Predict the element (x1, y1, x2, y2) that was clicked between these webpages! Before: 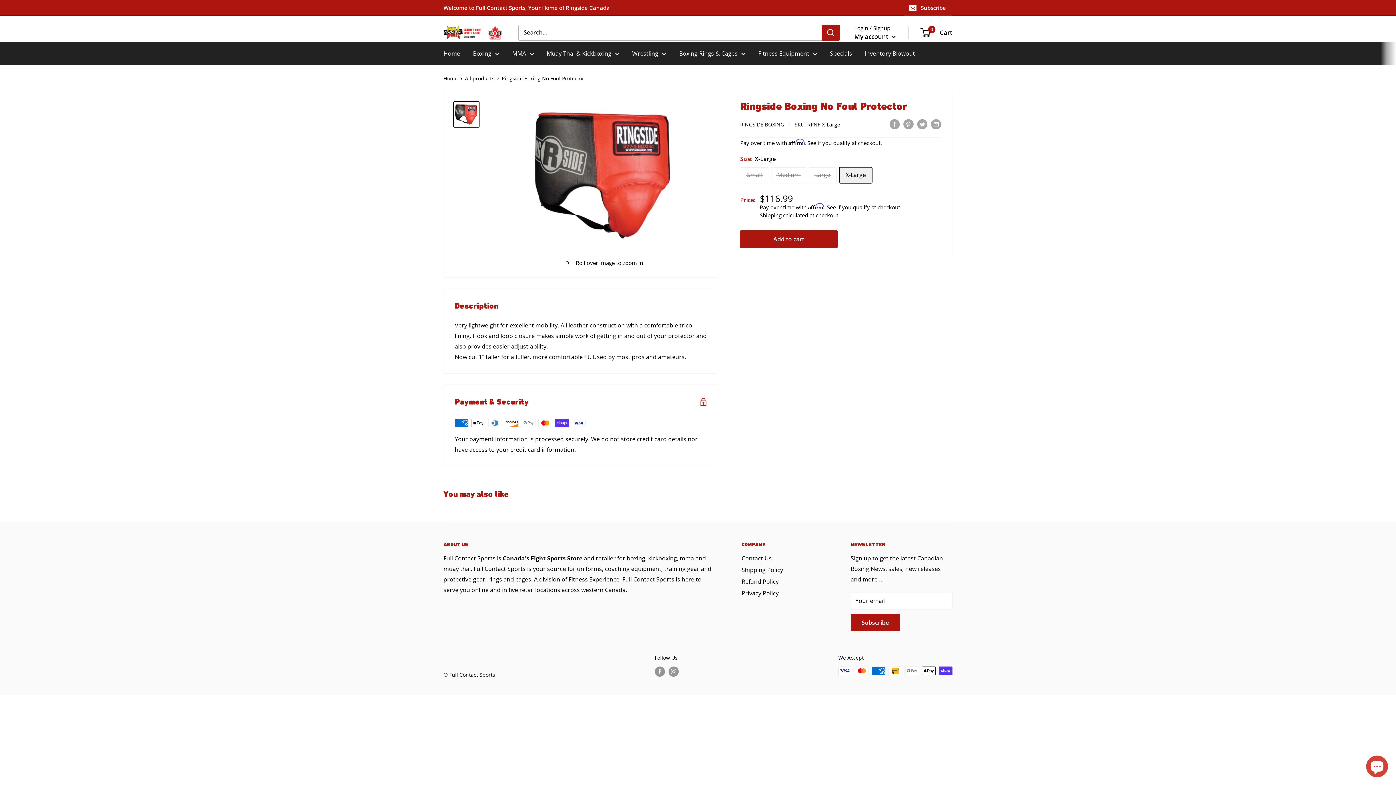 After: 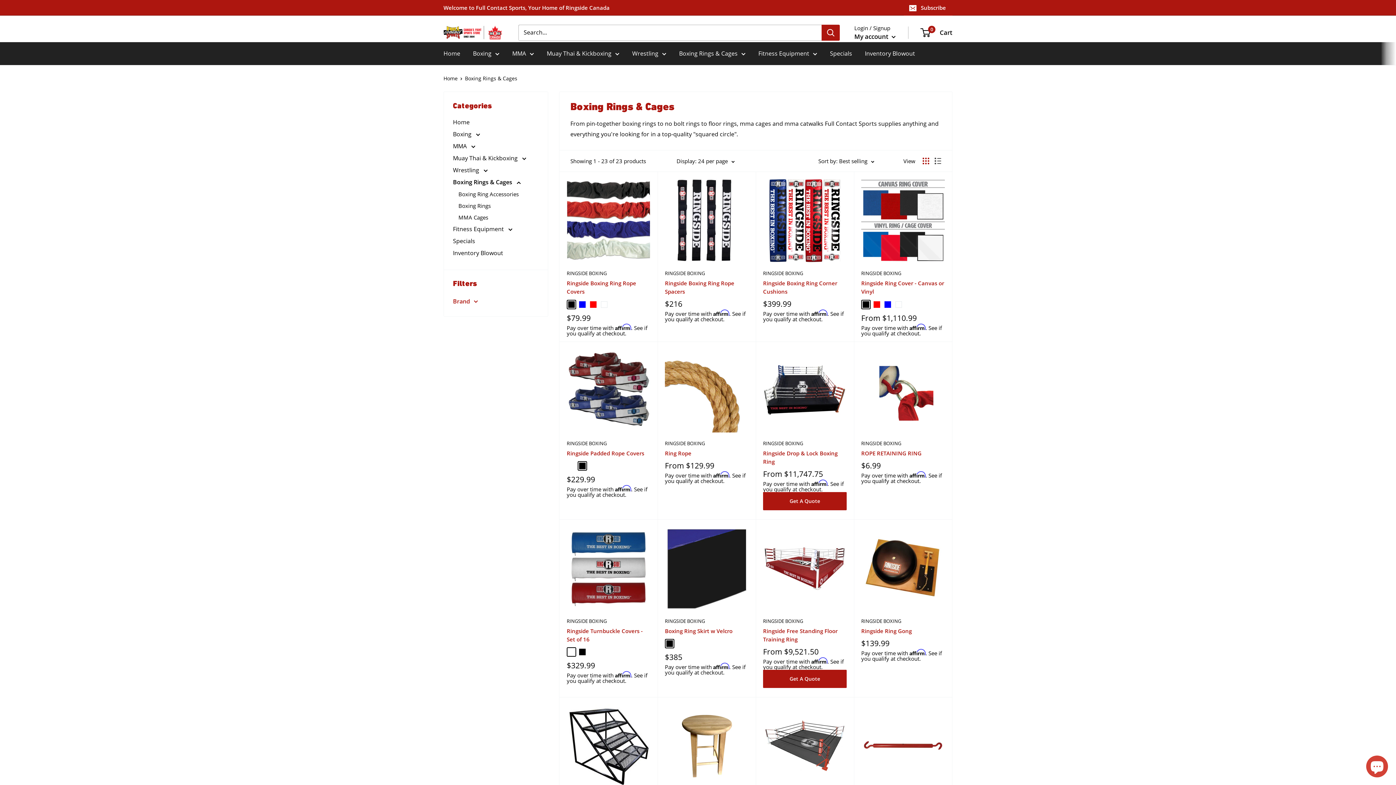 Action: bbox: (679, 48, 745, 58) label: Boxing Rings & Cages